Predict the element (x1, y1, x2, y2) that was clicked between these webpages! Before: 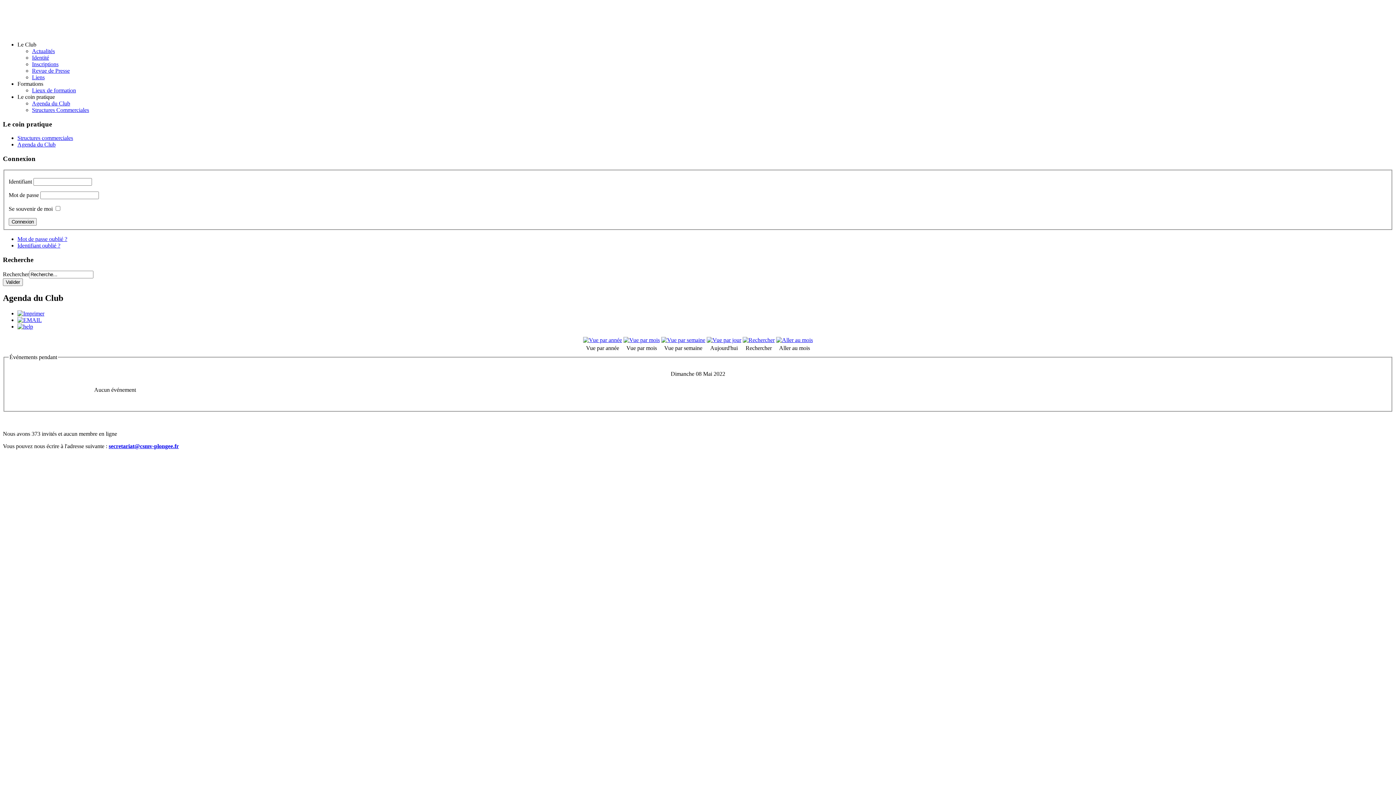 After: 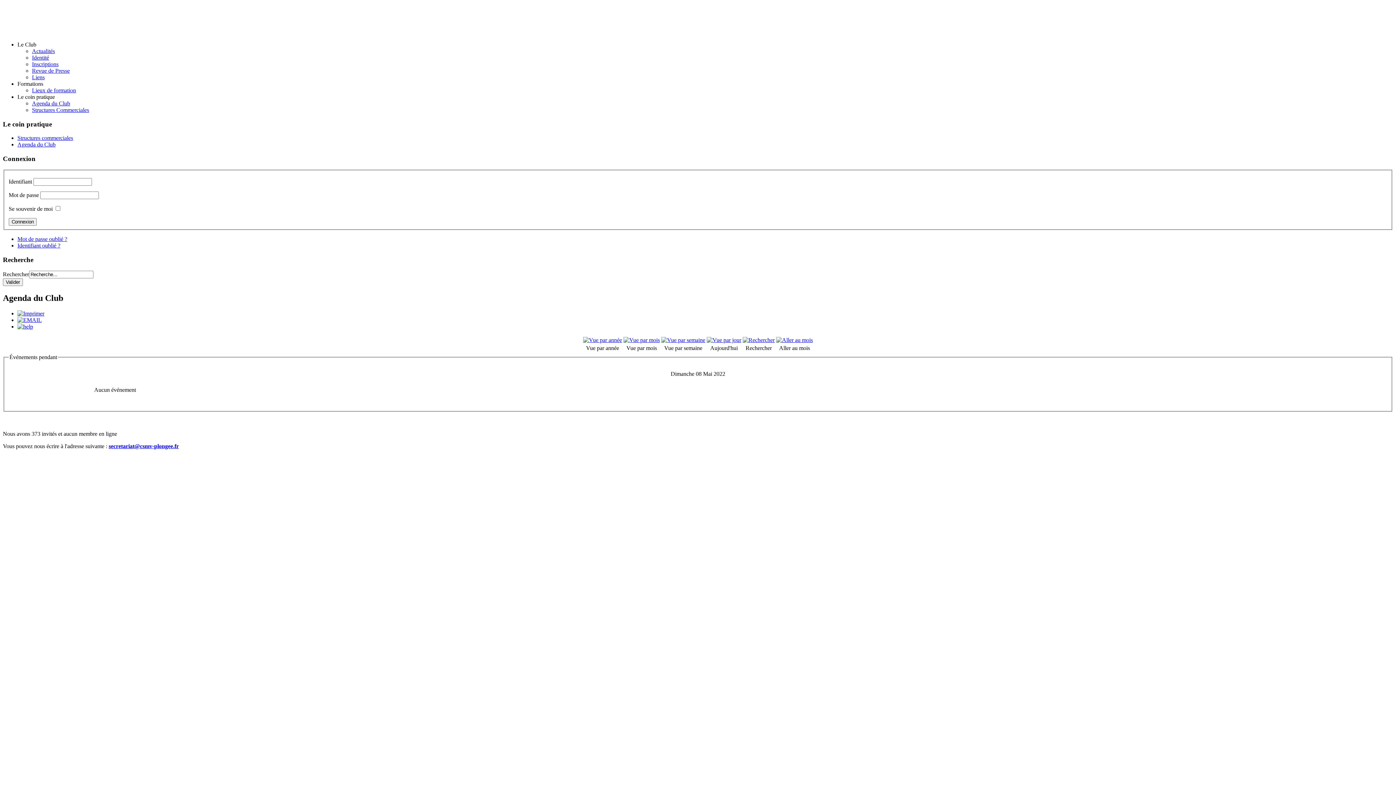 Action: bbox: (17, 323, 33, 329)